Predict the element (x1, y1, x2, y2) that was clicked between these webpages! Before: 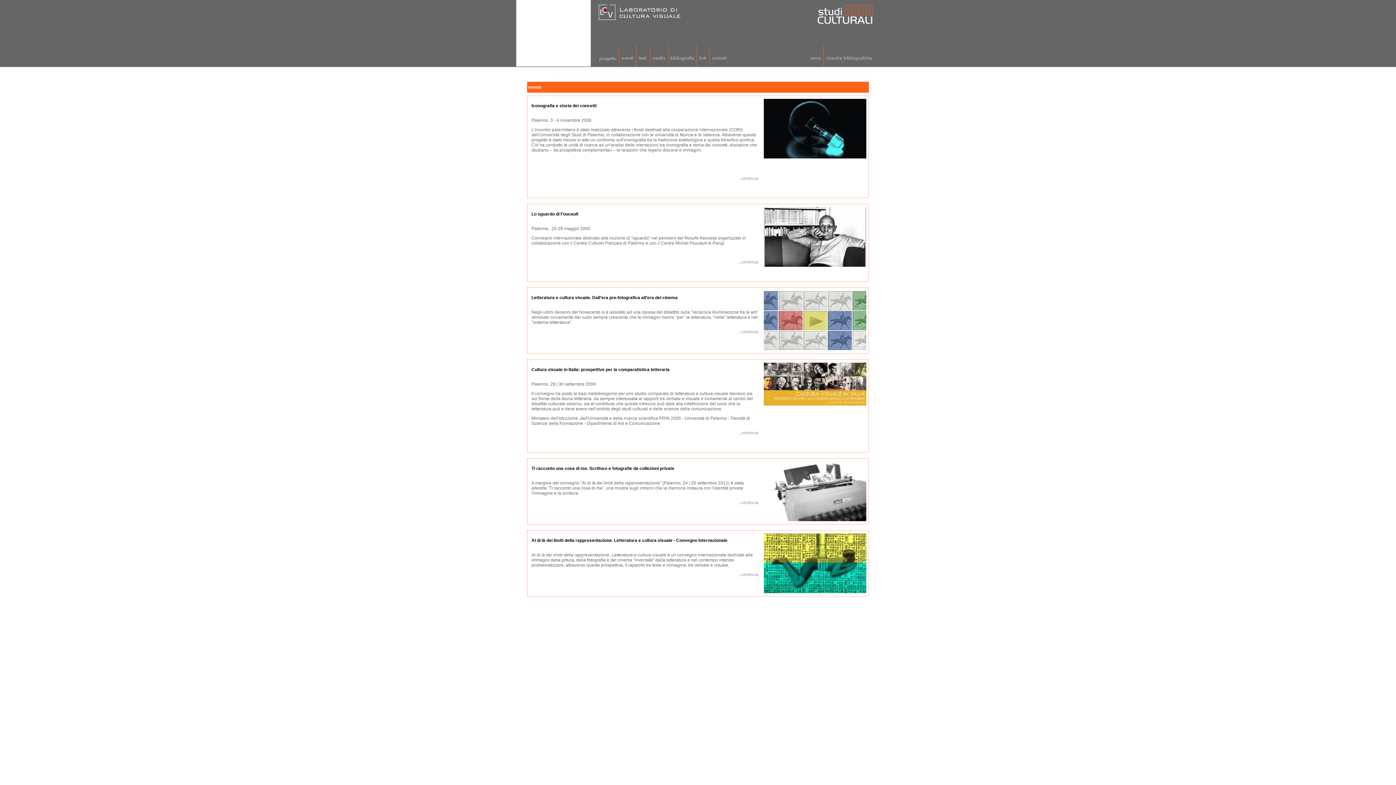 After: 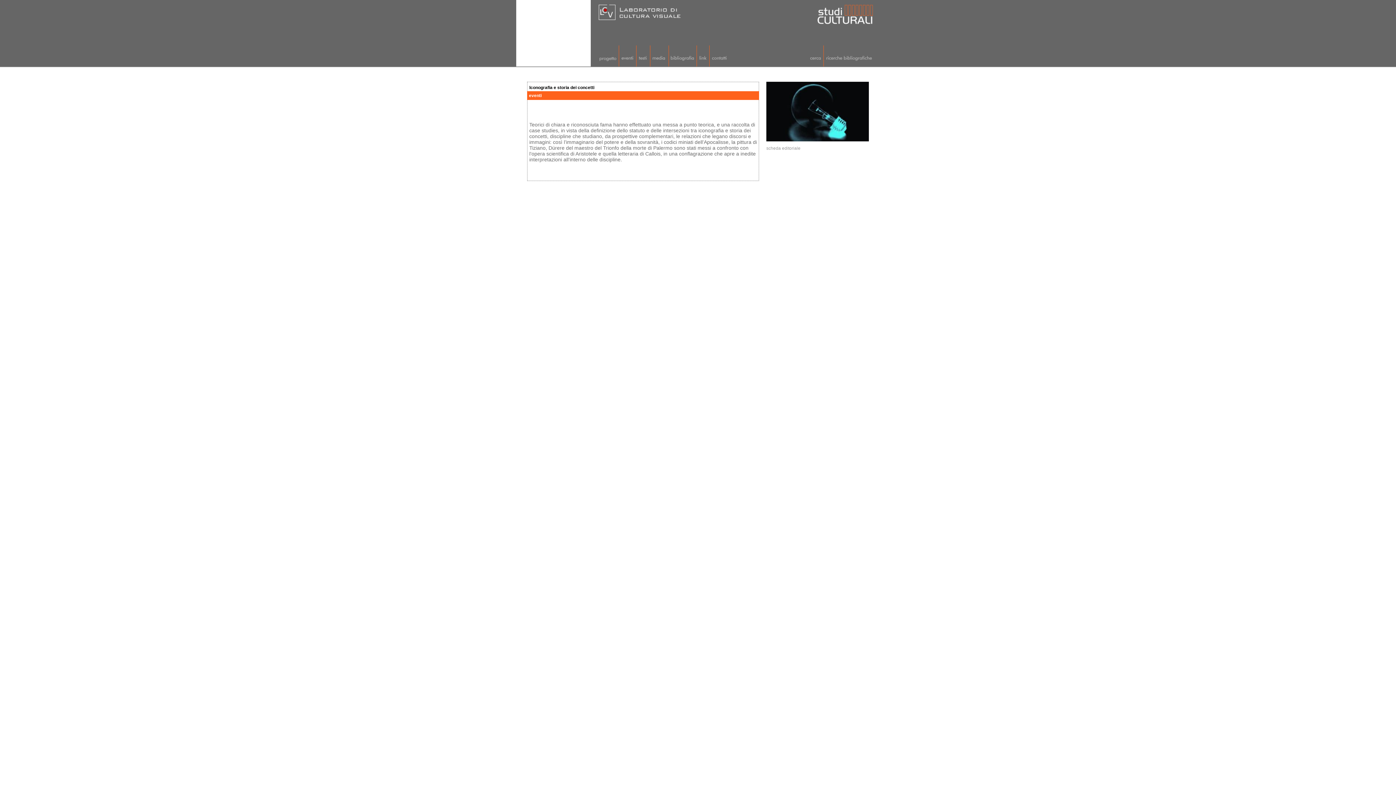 Action: bbox: (738, 176, 758, 181) label: ...continua